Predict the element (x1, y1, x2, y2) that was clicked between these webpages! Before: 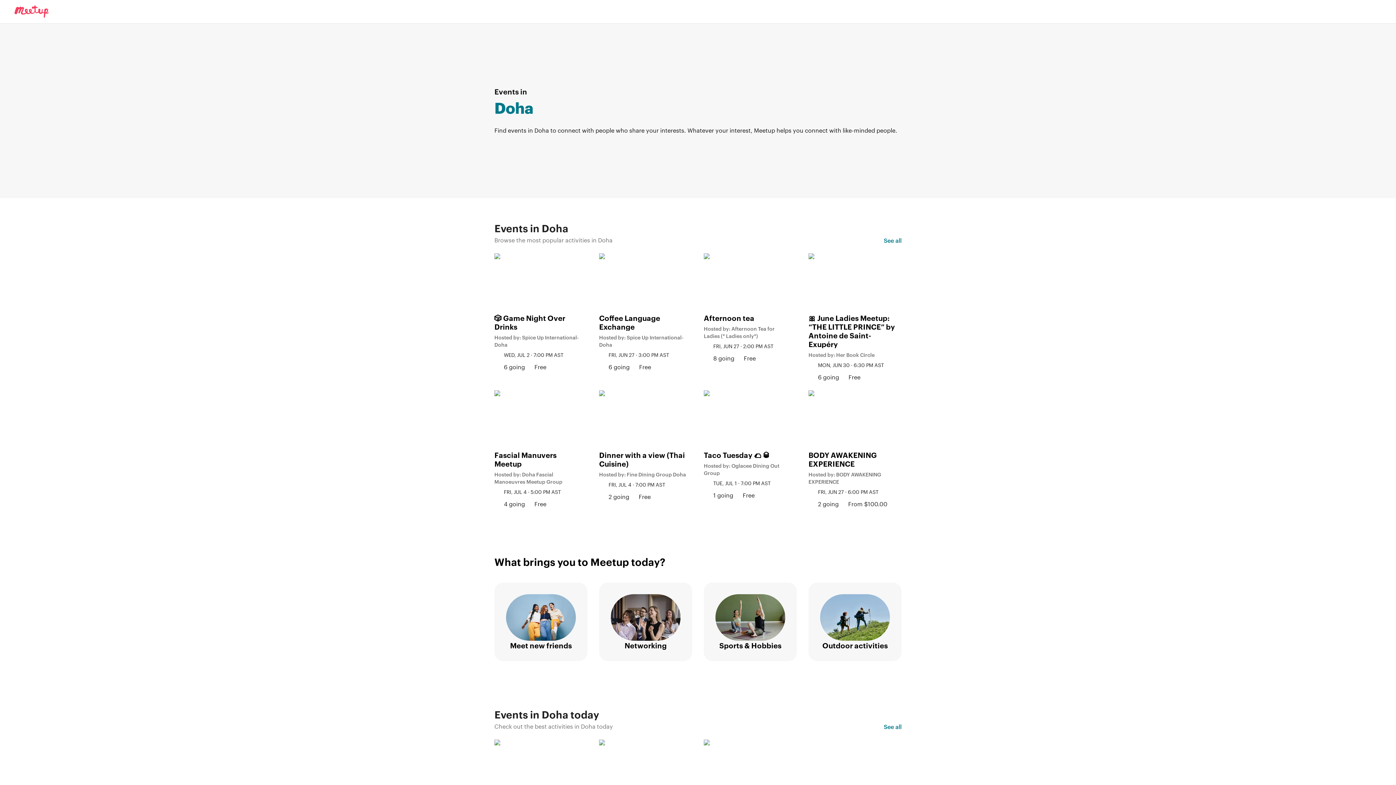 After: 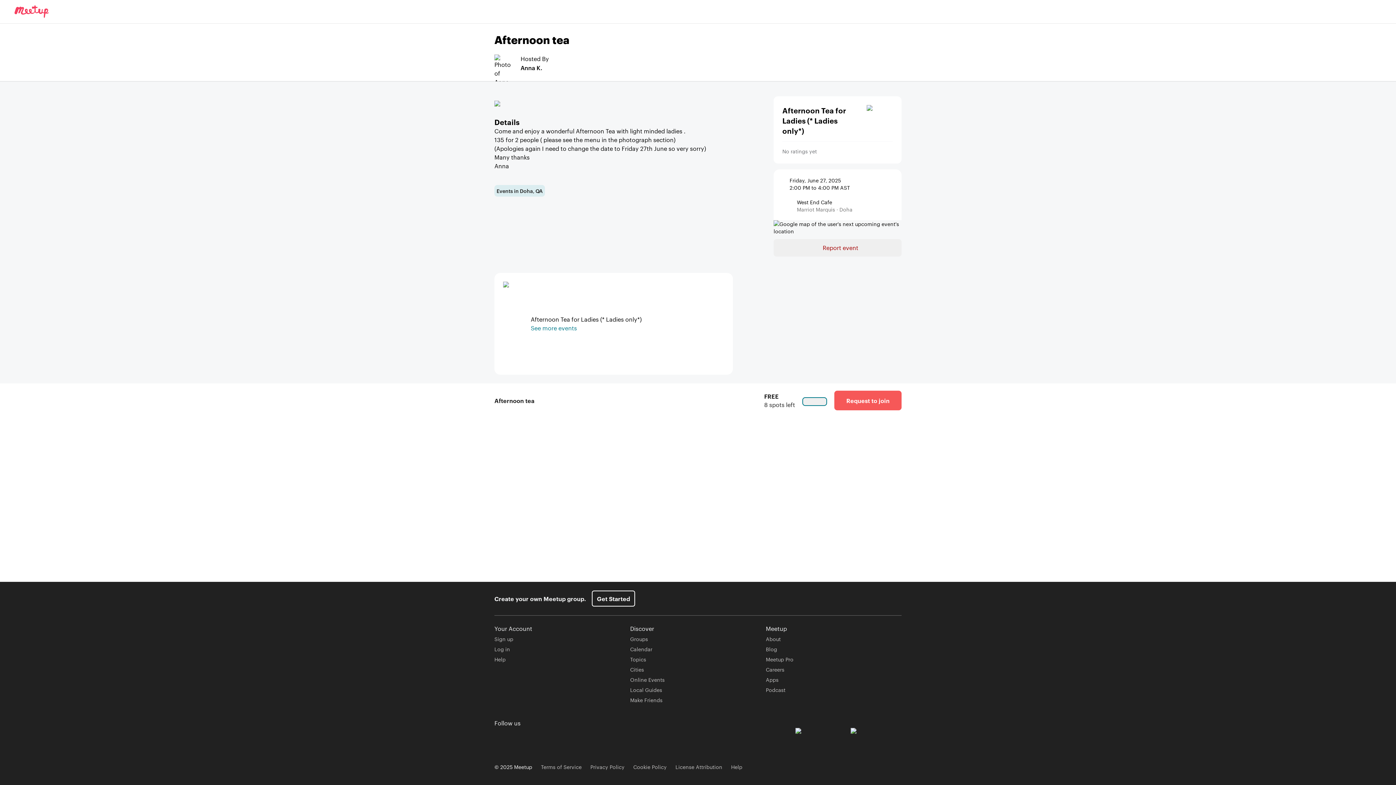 Action: label: Afternoon tea

Hosted by: Afternoon Tea for Ladies (* Ladies only*)

FRI, JUN 27 · 2:00 PM AST
8 going
Free bbox: (704, 253, 797, 381)